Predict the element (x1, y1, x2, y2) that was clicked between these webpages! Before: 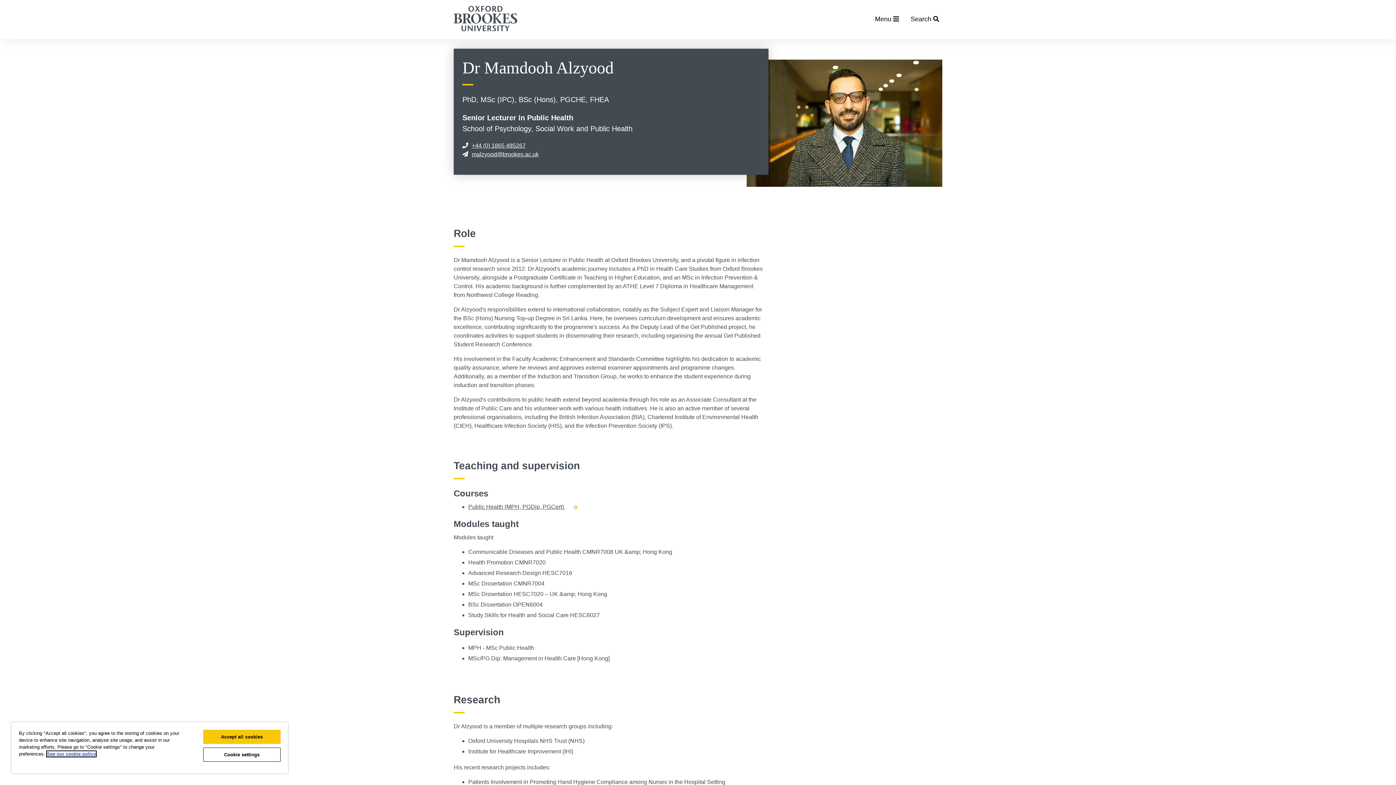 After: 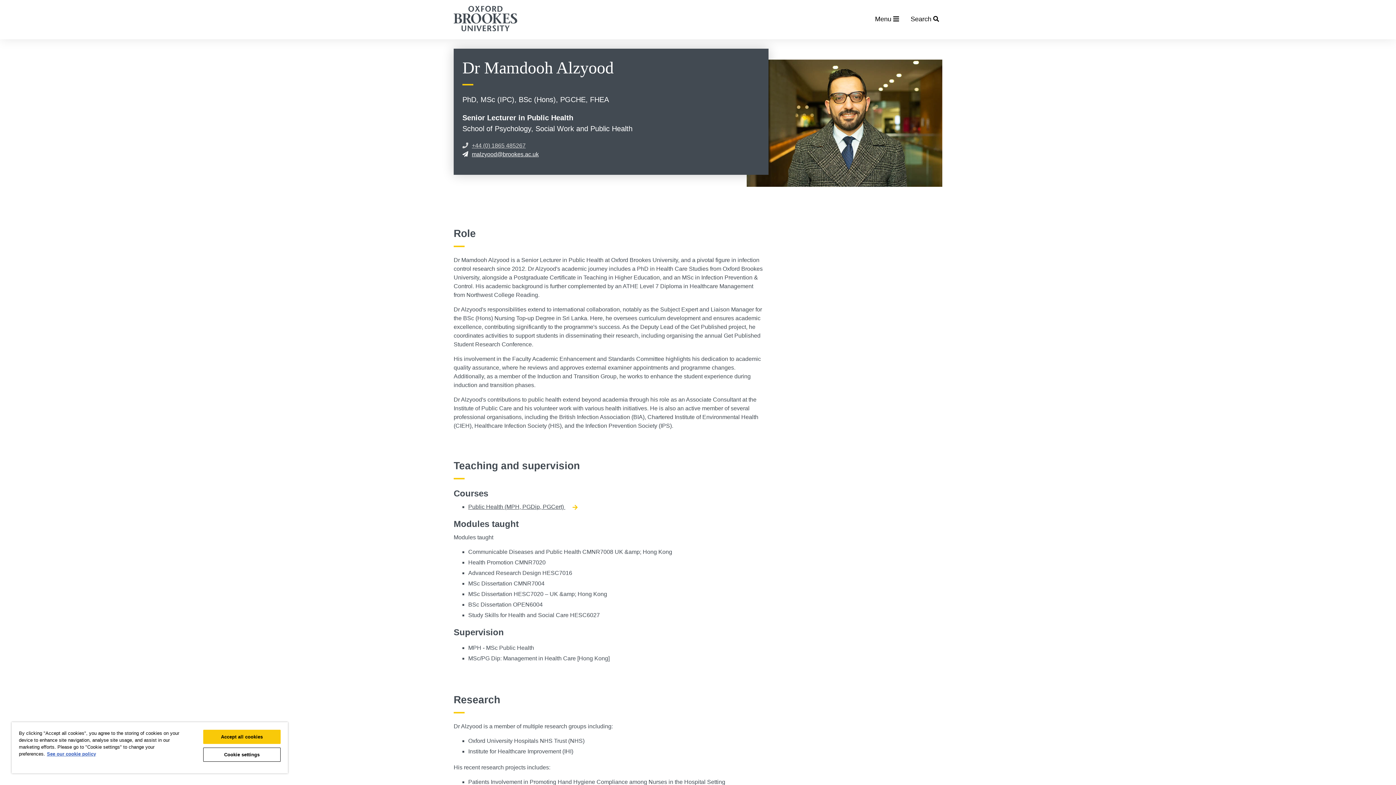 Action: bbox: (462, 142, 525, 148) label: +44 (0) 1865 485267